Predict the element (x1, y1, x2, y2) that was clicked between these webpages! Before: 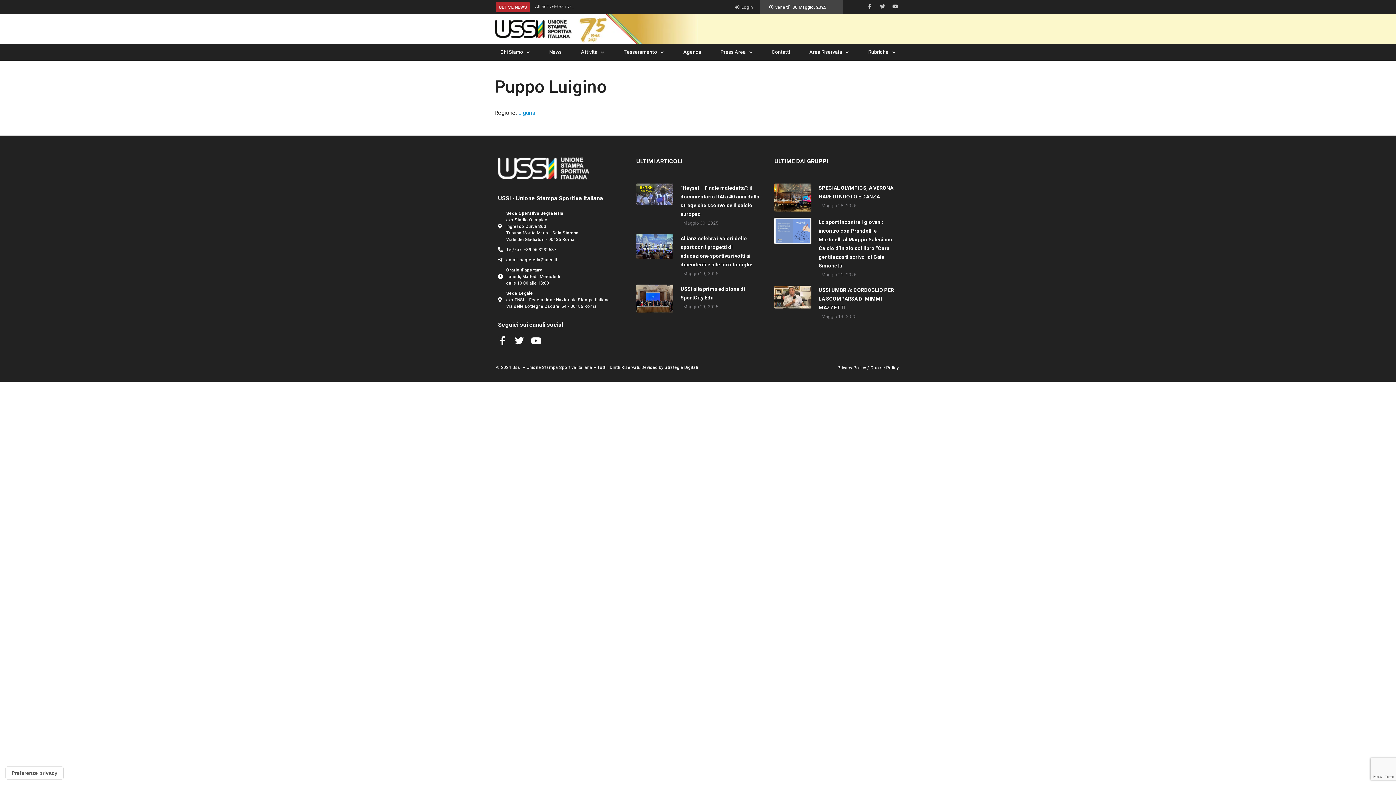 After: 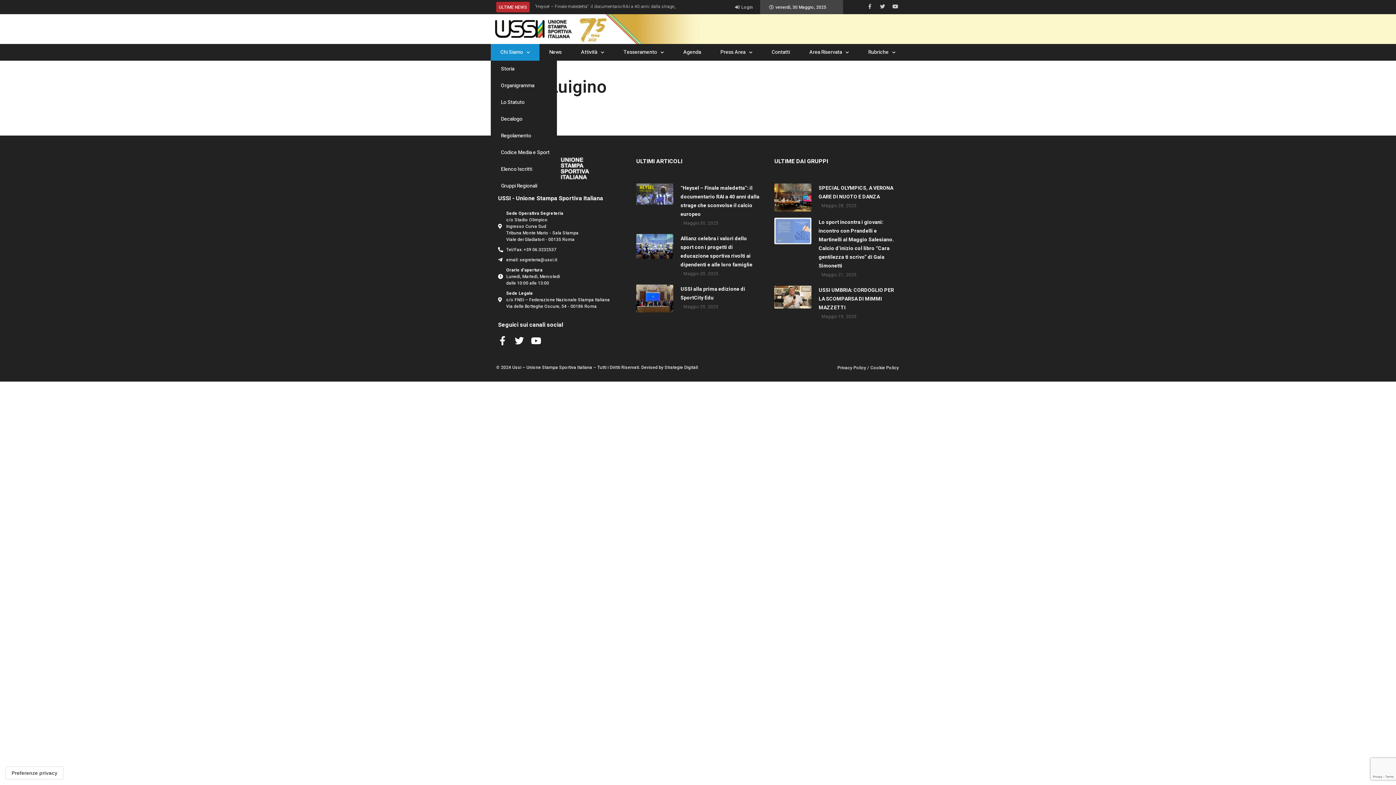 Action: label: Chi Siamo bbox: (490, 44, 539, 60)